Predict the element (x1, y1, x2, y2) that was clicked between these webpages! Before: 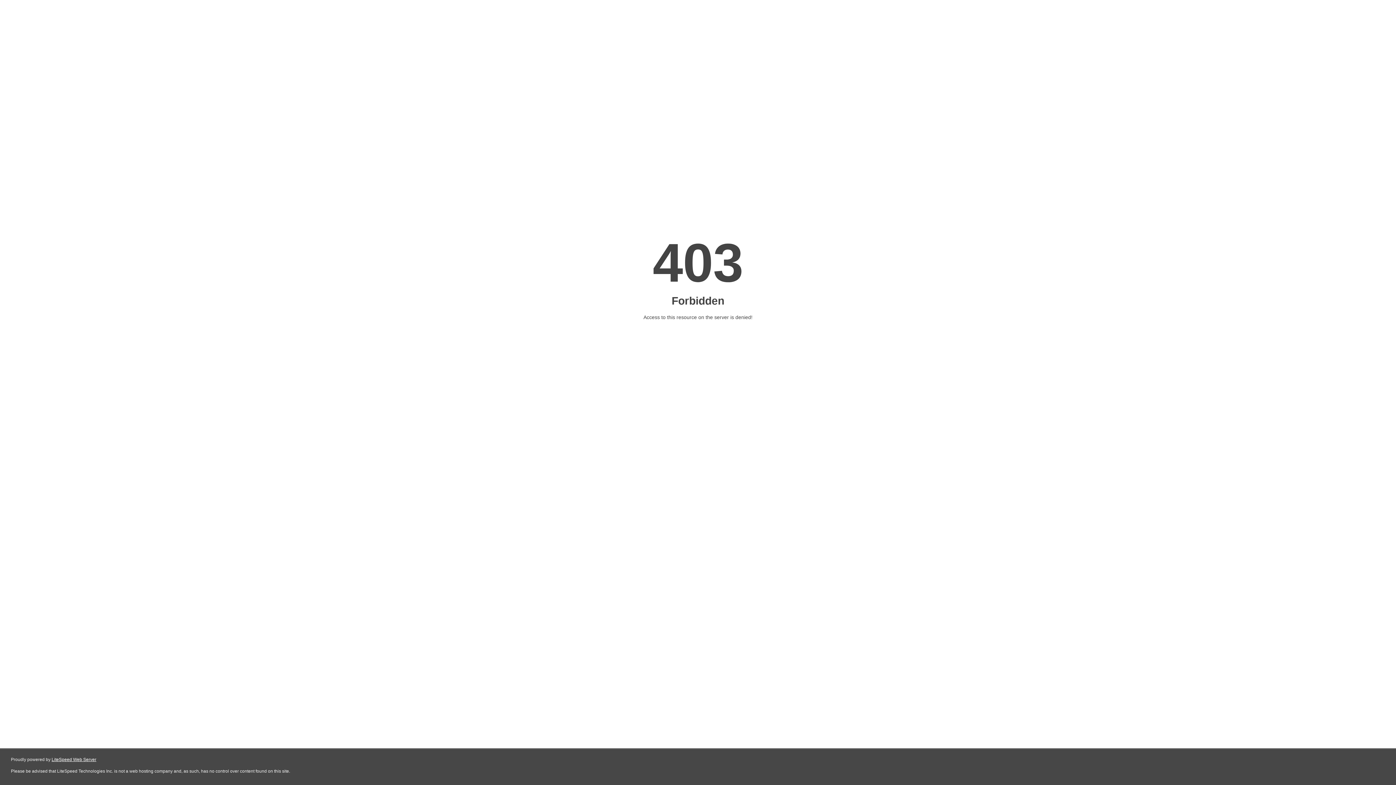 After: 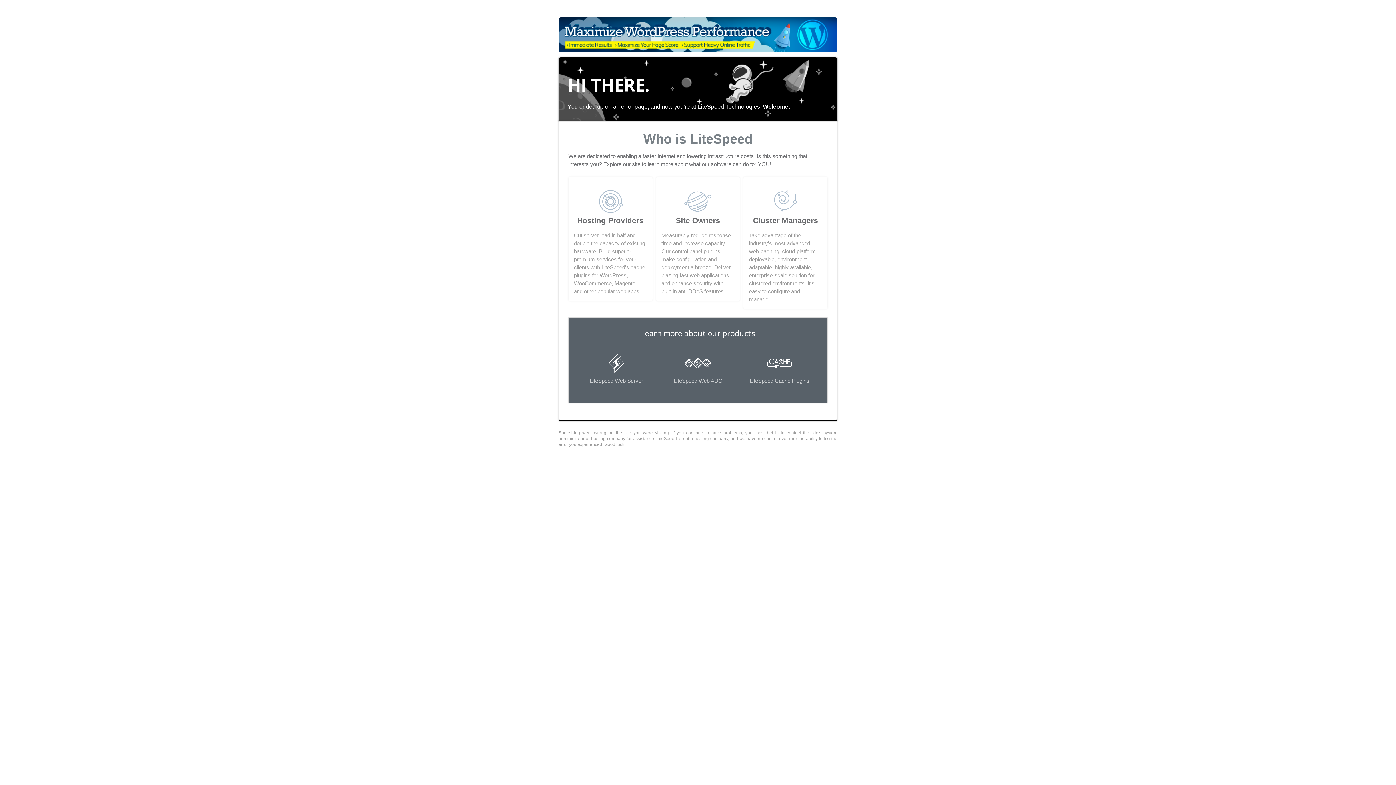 Action: label: LiteSpeed Web Server bbox: (51, 757, 96, 762)